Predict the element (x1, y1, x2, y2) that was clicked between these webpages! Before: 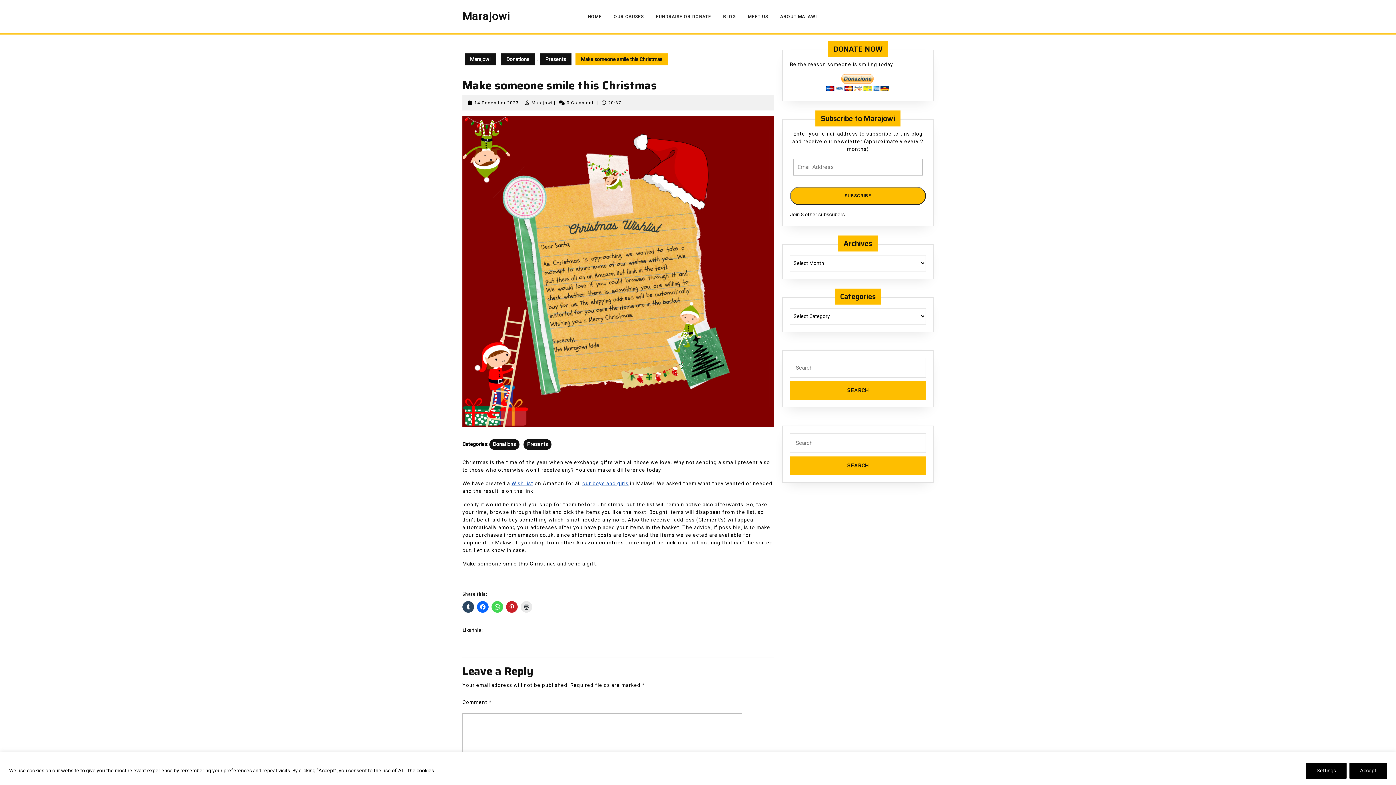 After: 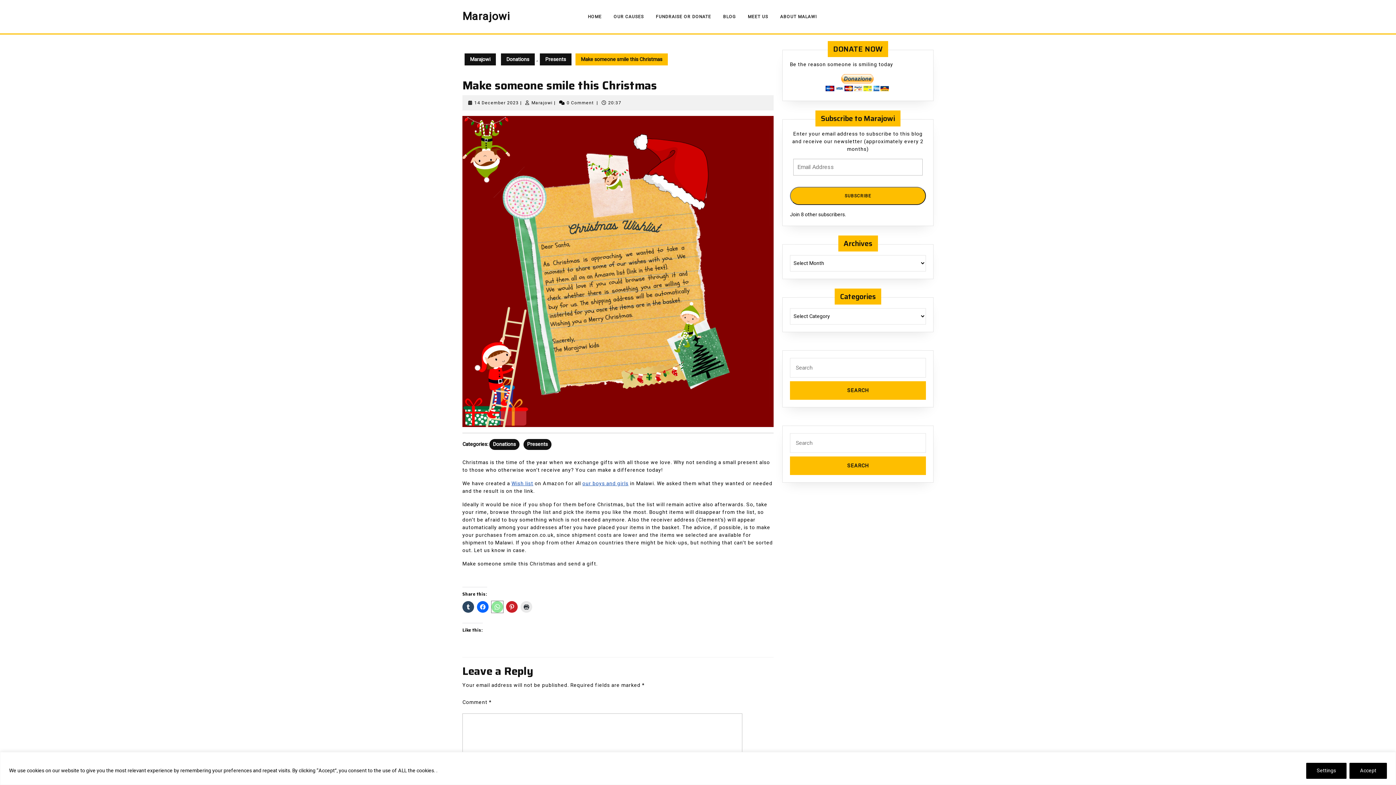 Action: bbox: (491, 601, 503, 613)